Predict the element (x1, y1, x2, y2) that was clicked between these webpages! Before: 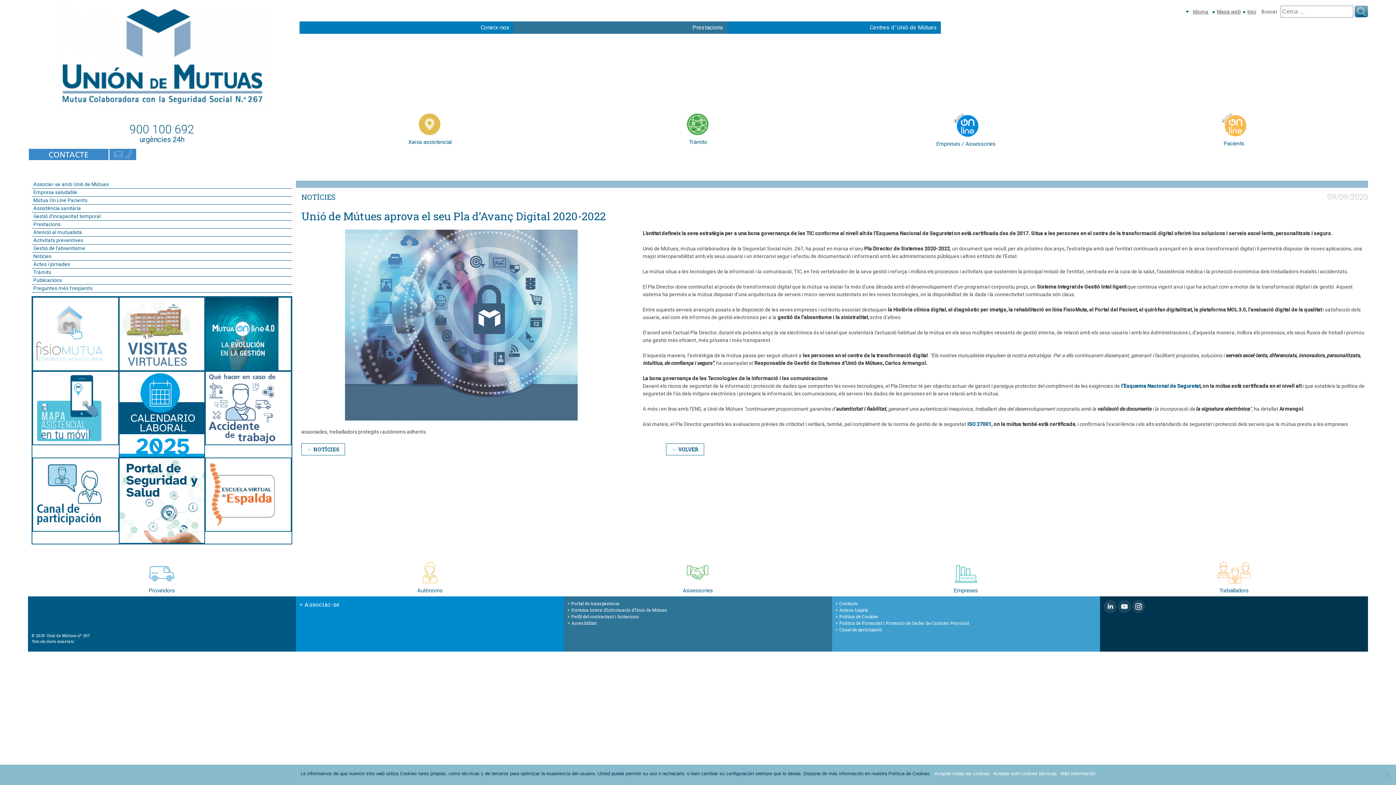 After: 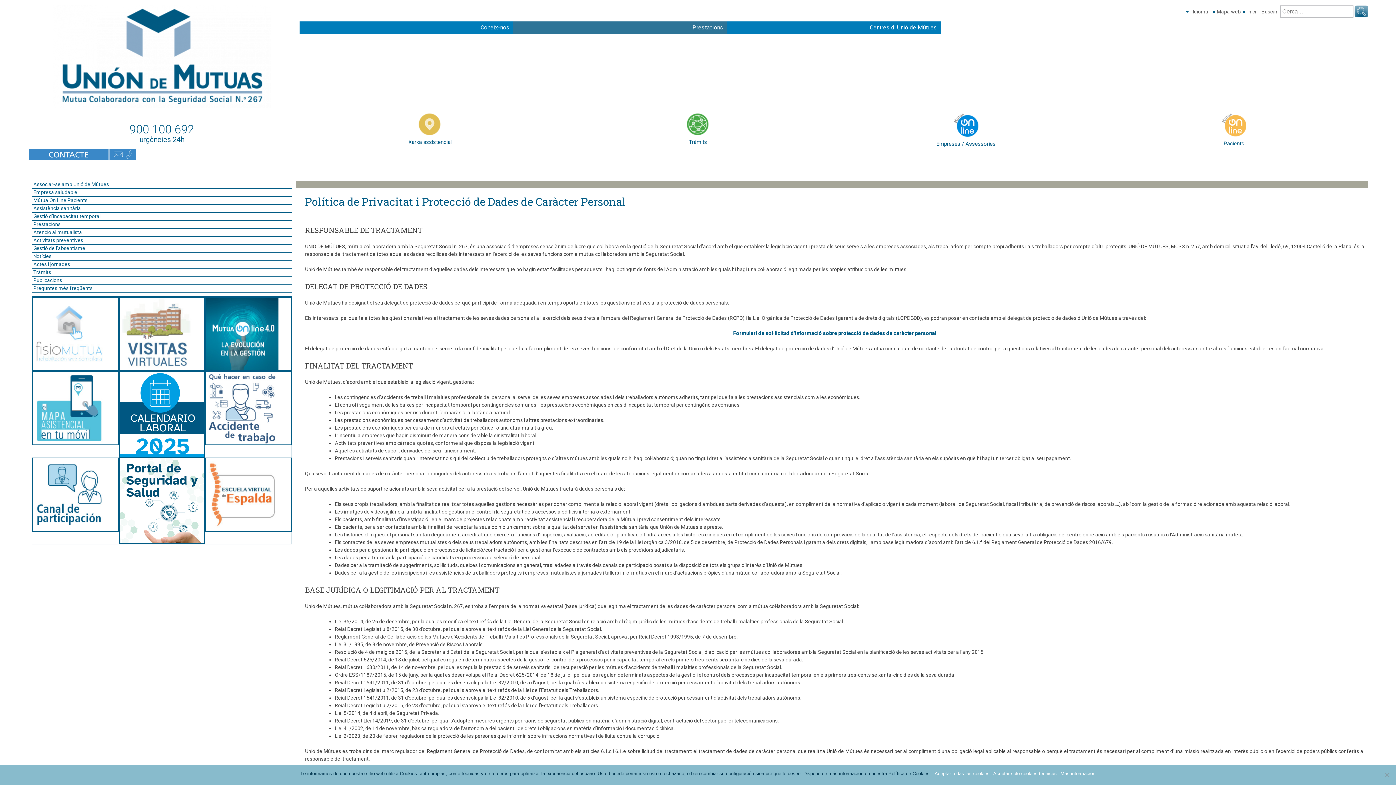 Action: label: Política de Privacitat i Protecció de Dades de Caràcter Personal bbox: (835, 620, 1096, 626)